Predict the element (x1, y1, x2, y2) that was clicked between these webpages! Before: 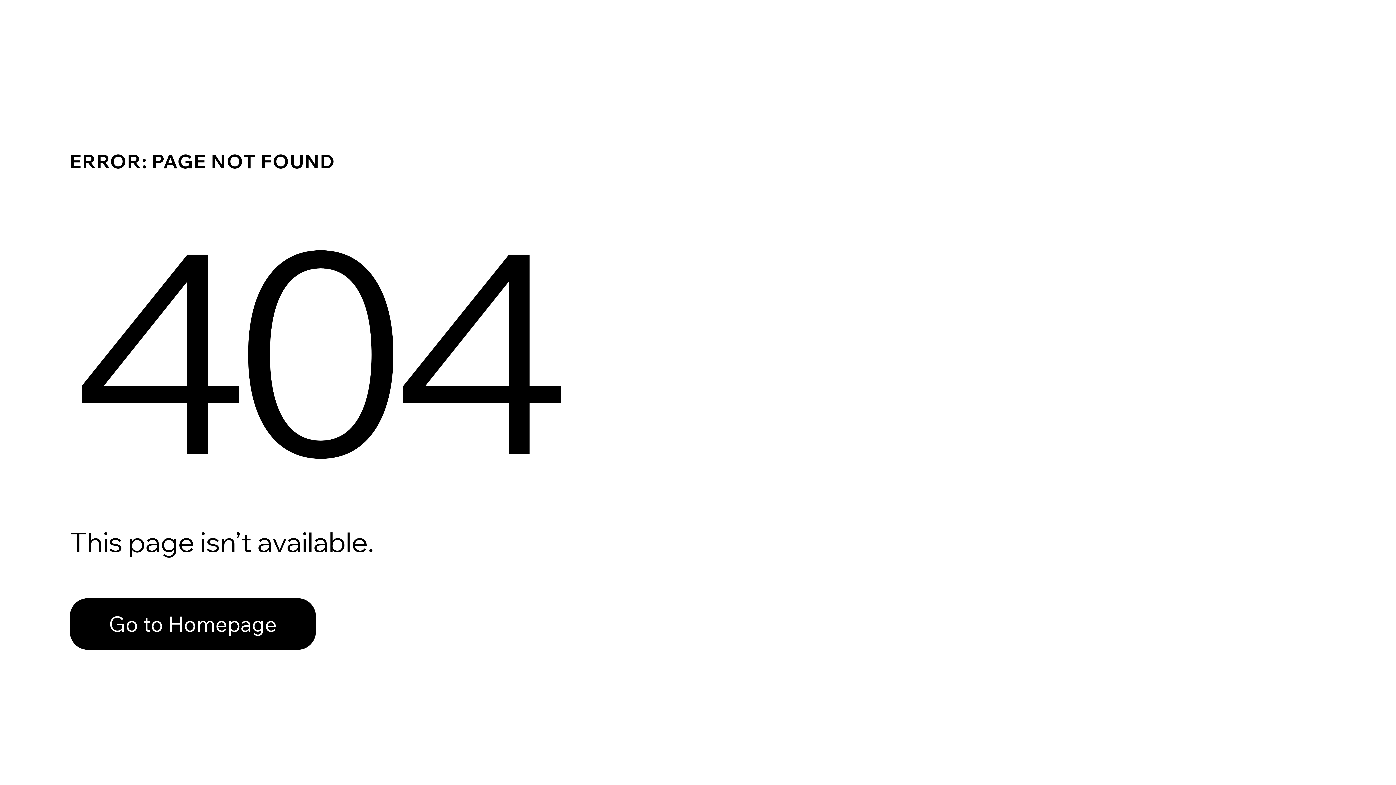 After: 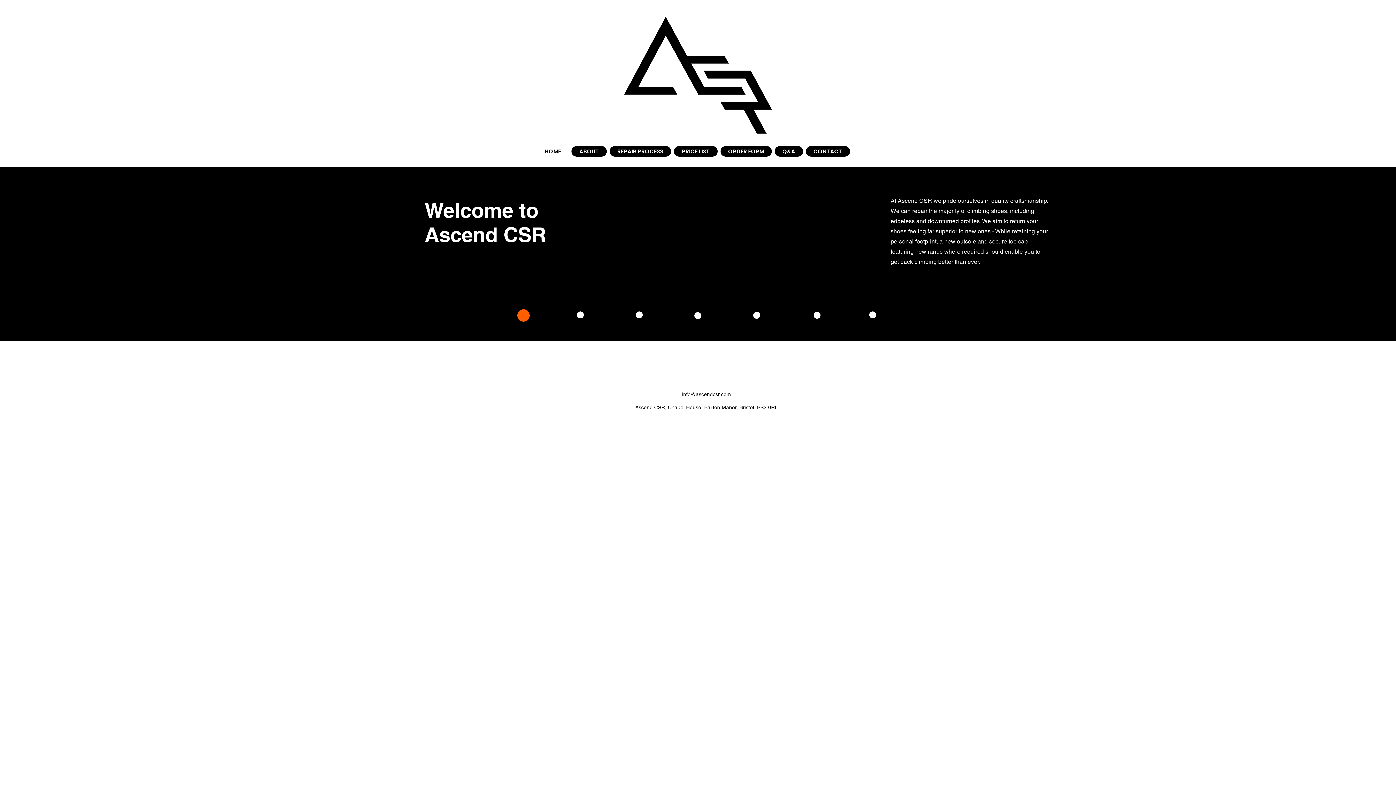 Action: label: Go to Homepage bbox: (69, 582, 768, 659)